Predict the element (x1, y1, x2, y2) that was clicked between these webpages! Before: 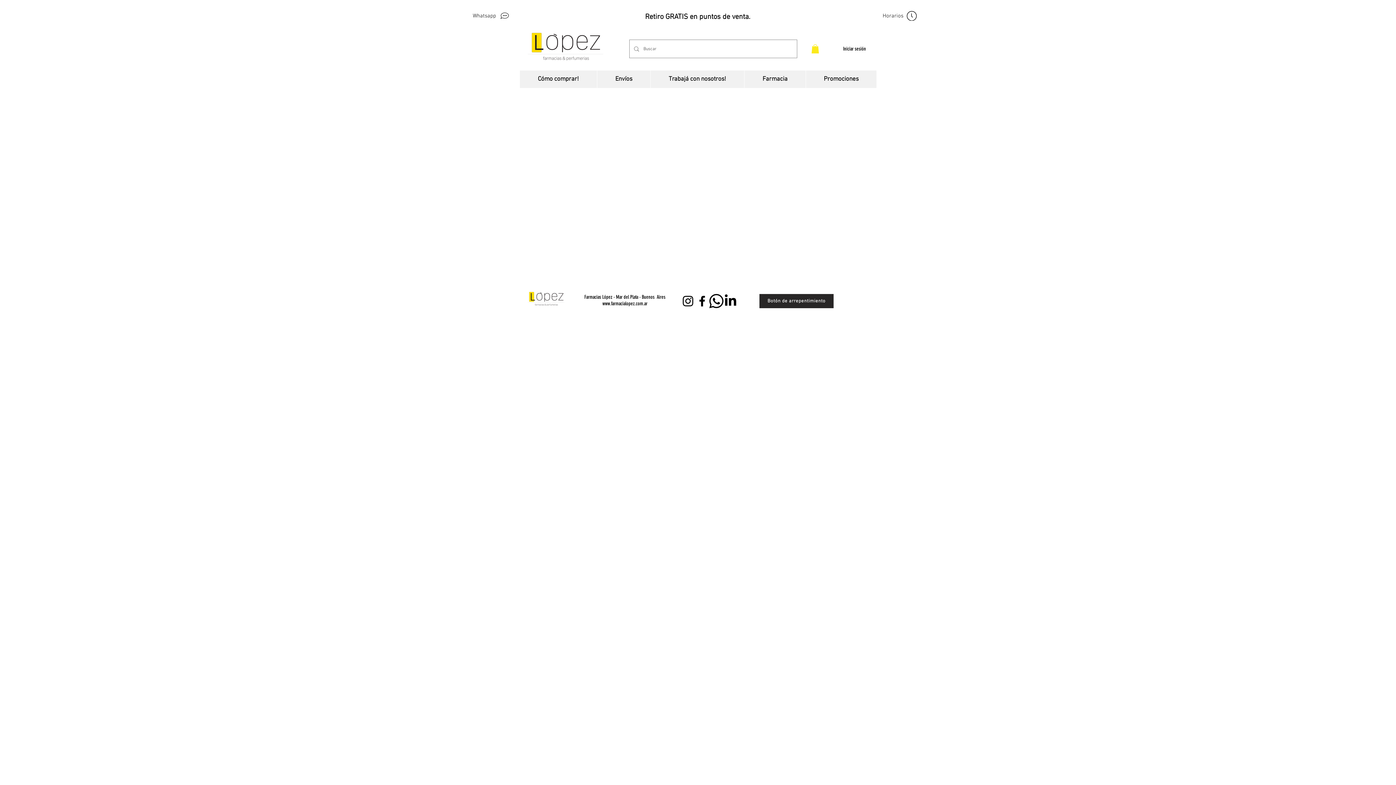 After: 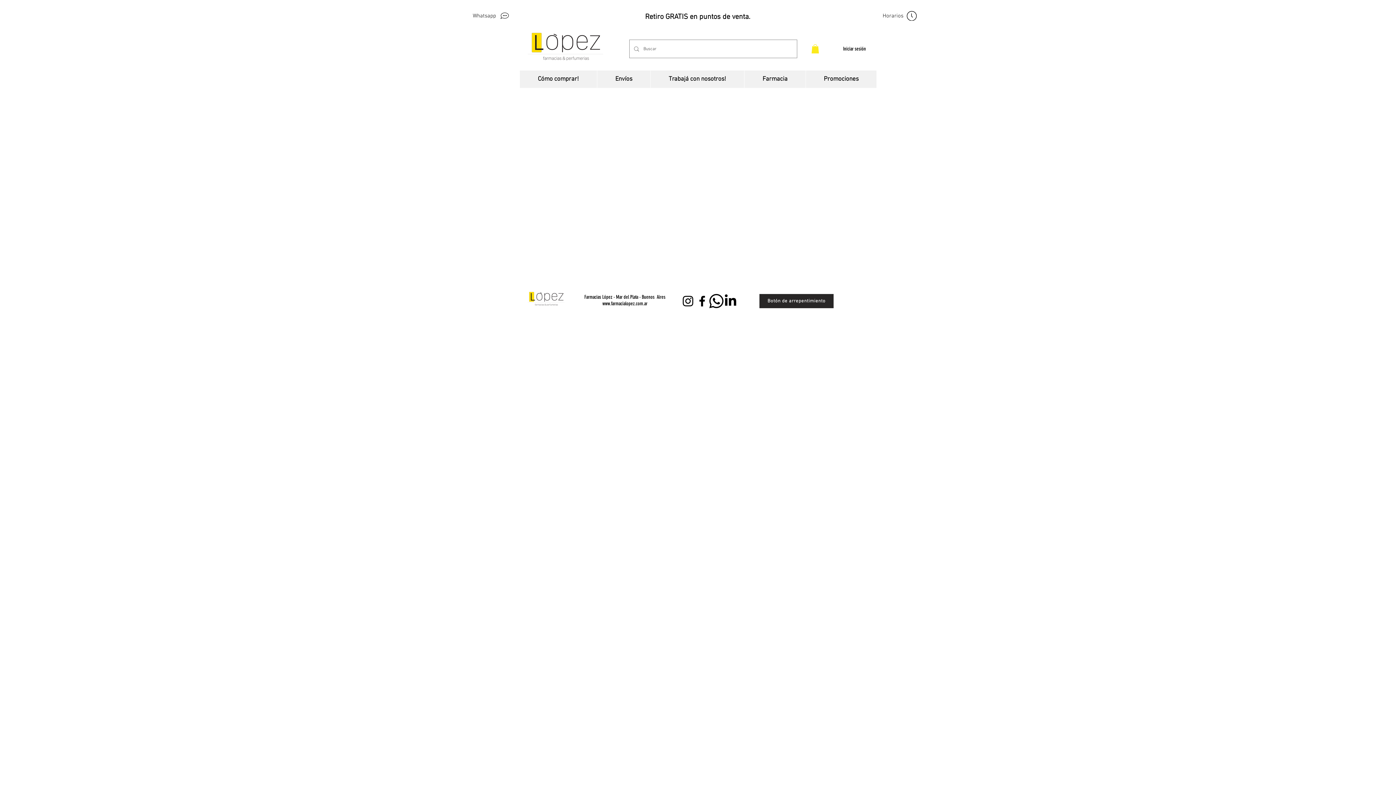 Action: bbox: (467, 10, 516, 20) label: Whatsapp